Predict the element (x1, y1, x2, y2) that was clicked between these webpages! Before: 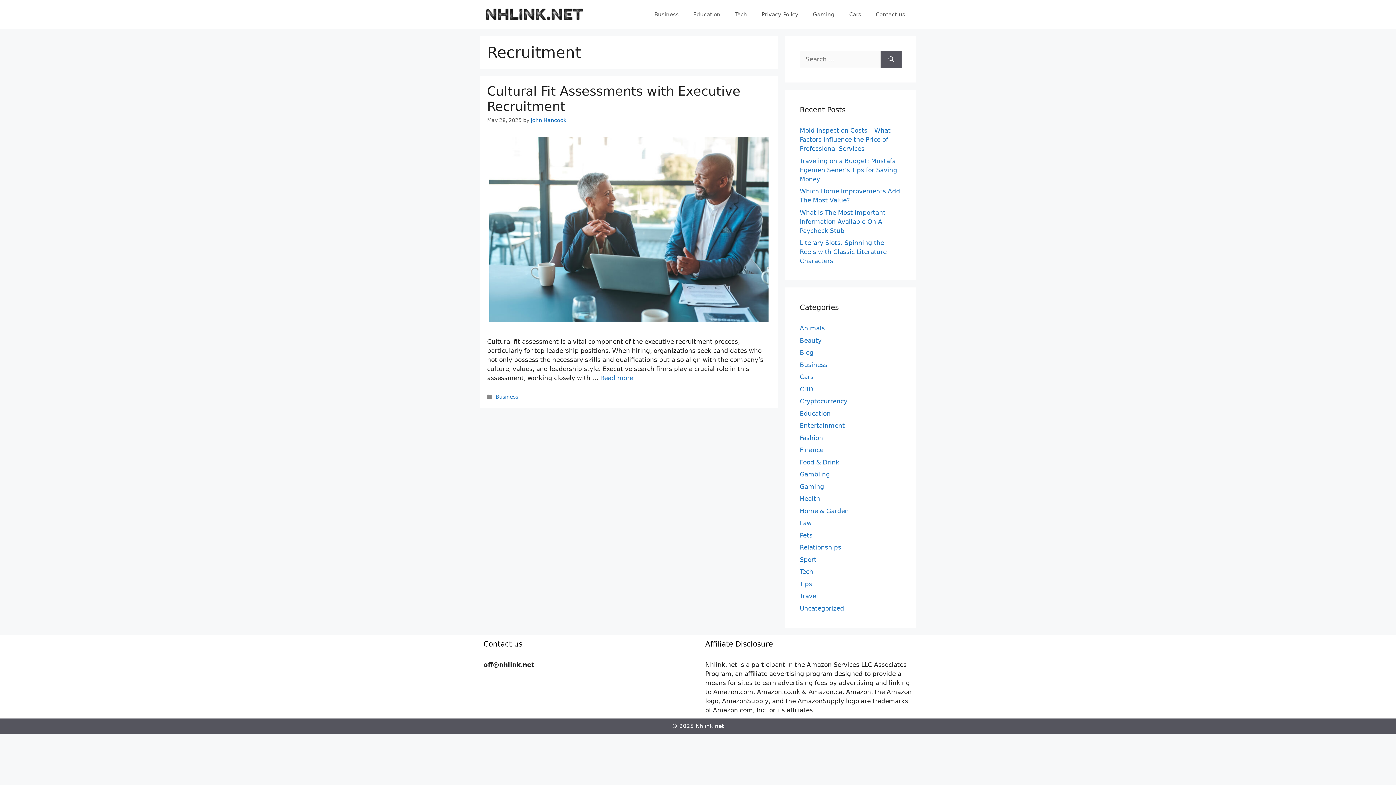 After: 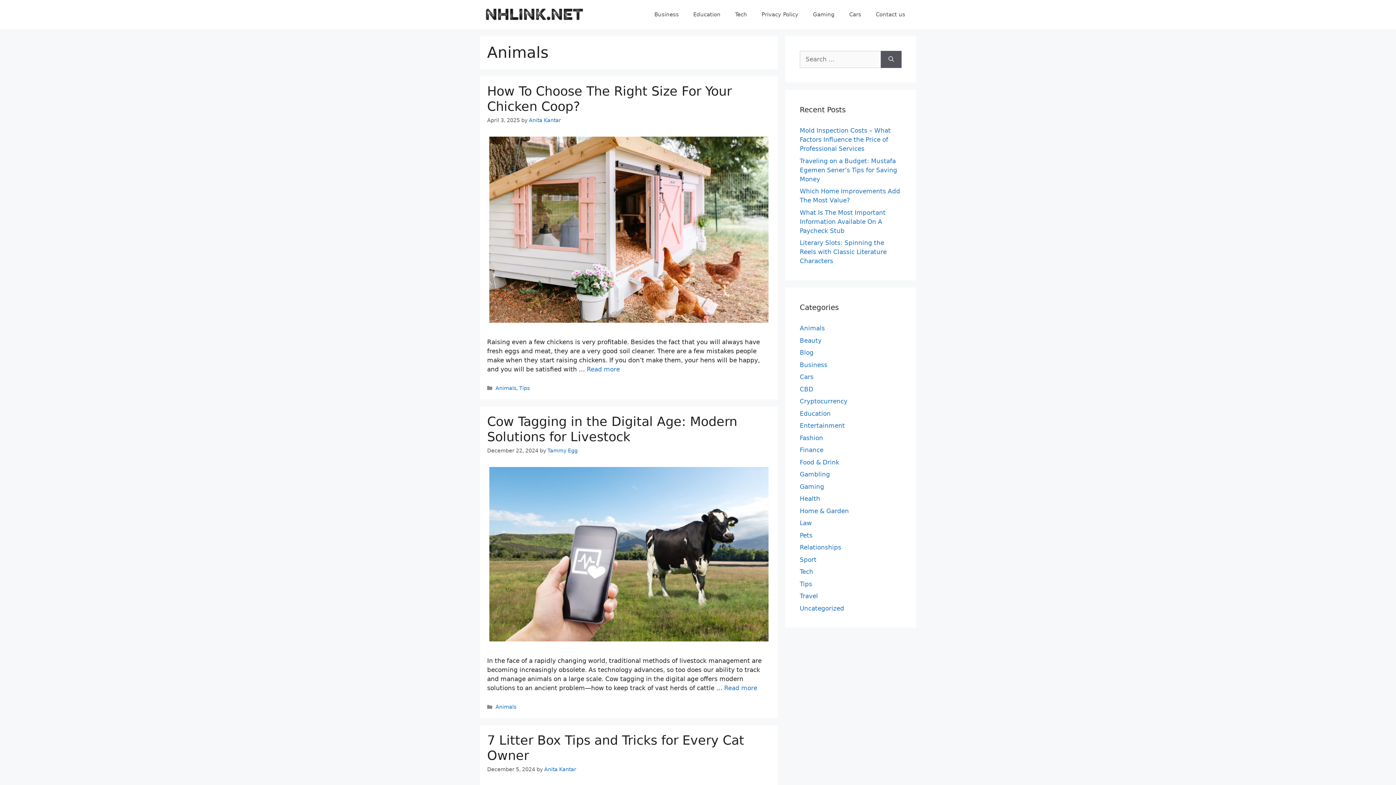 Action: label: Animals bbox: (800, 324, 825, 332)